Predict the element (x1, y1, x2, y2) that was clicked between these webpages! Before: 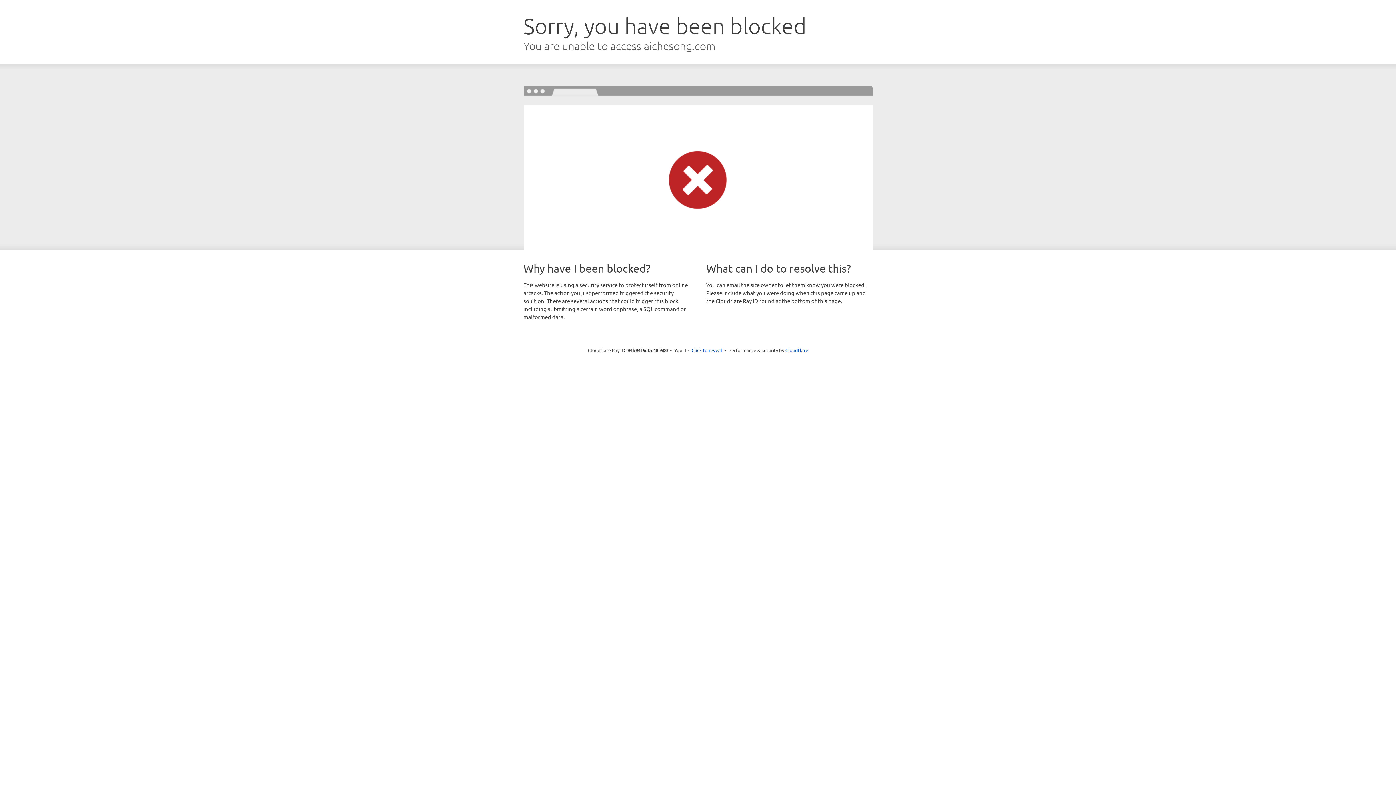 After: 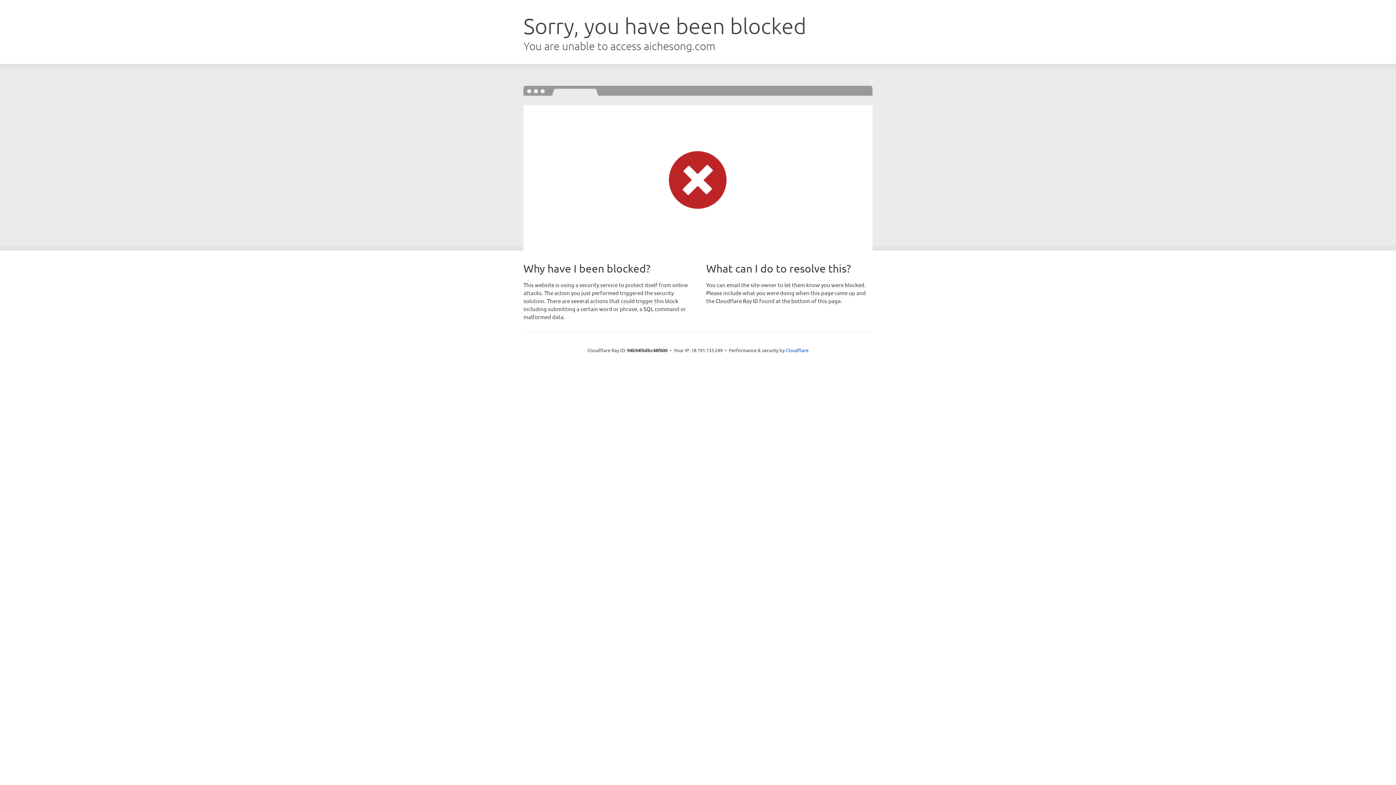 Action: label: Click to reveal bbox: (691, 346, 722, 353)